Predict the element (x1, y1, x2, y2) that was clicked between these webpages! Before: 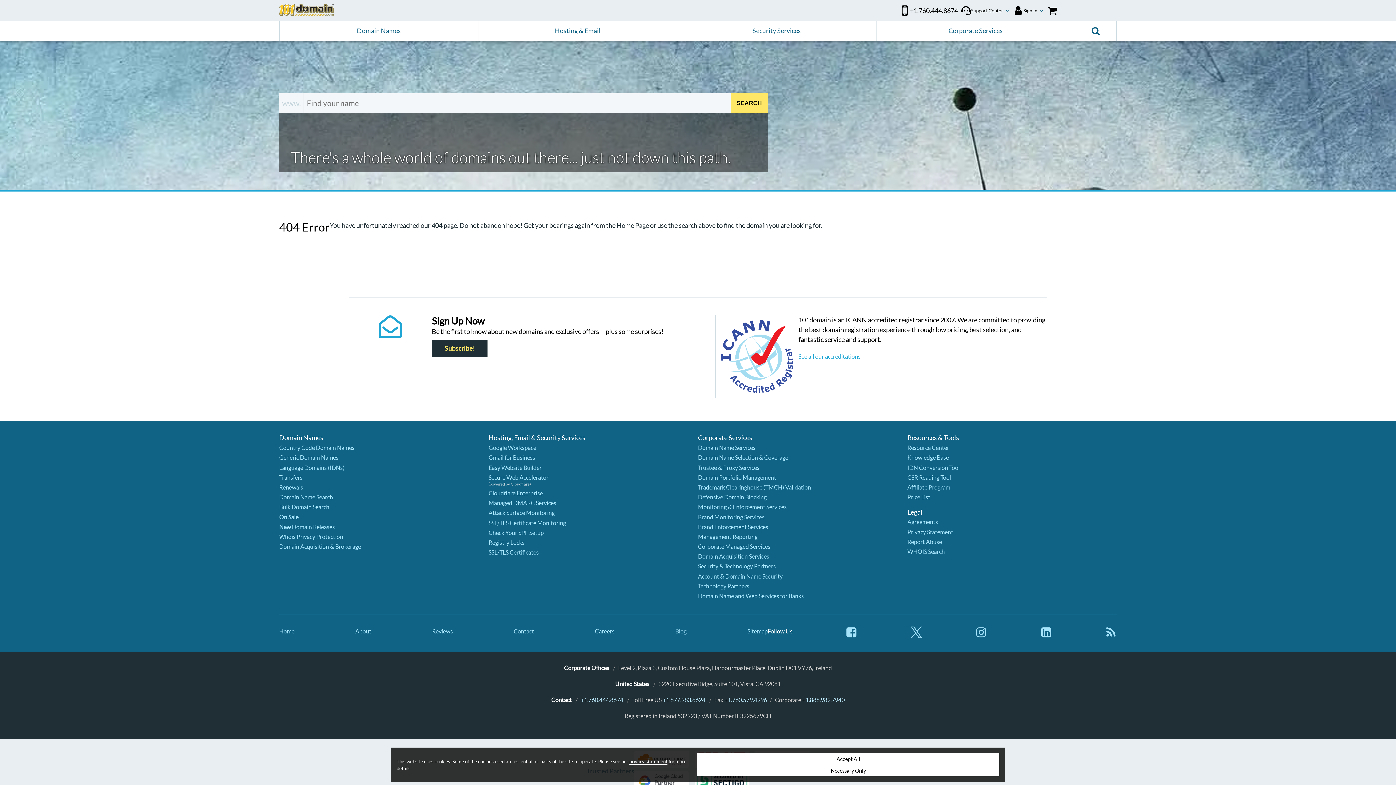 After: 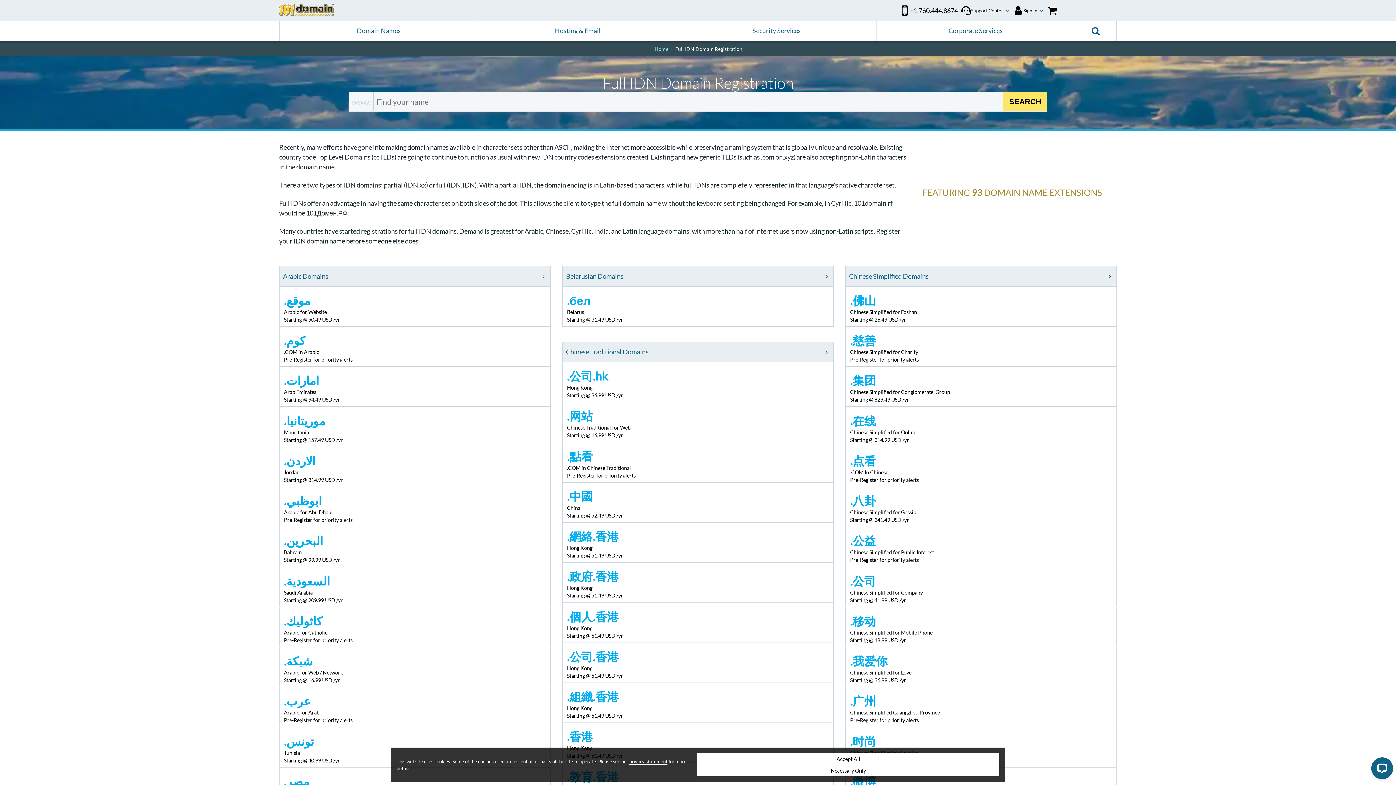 Action: label: Language Domains (IDNs) bbox: (279, 464, 344, 471)